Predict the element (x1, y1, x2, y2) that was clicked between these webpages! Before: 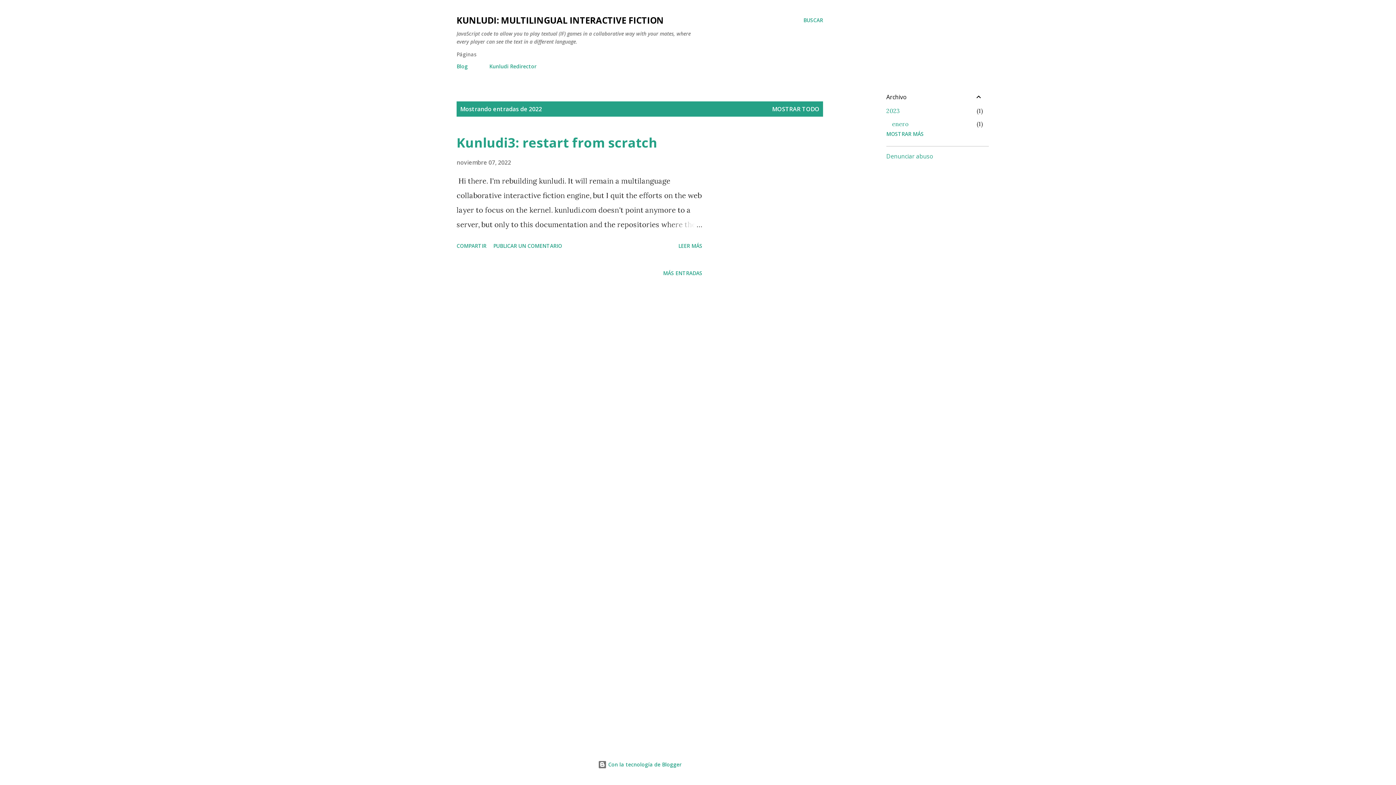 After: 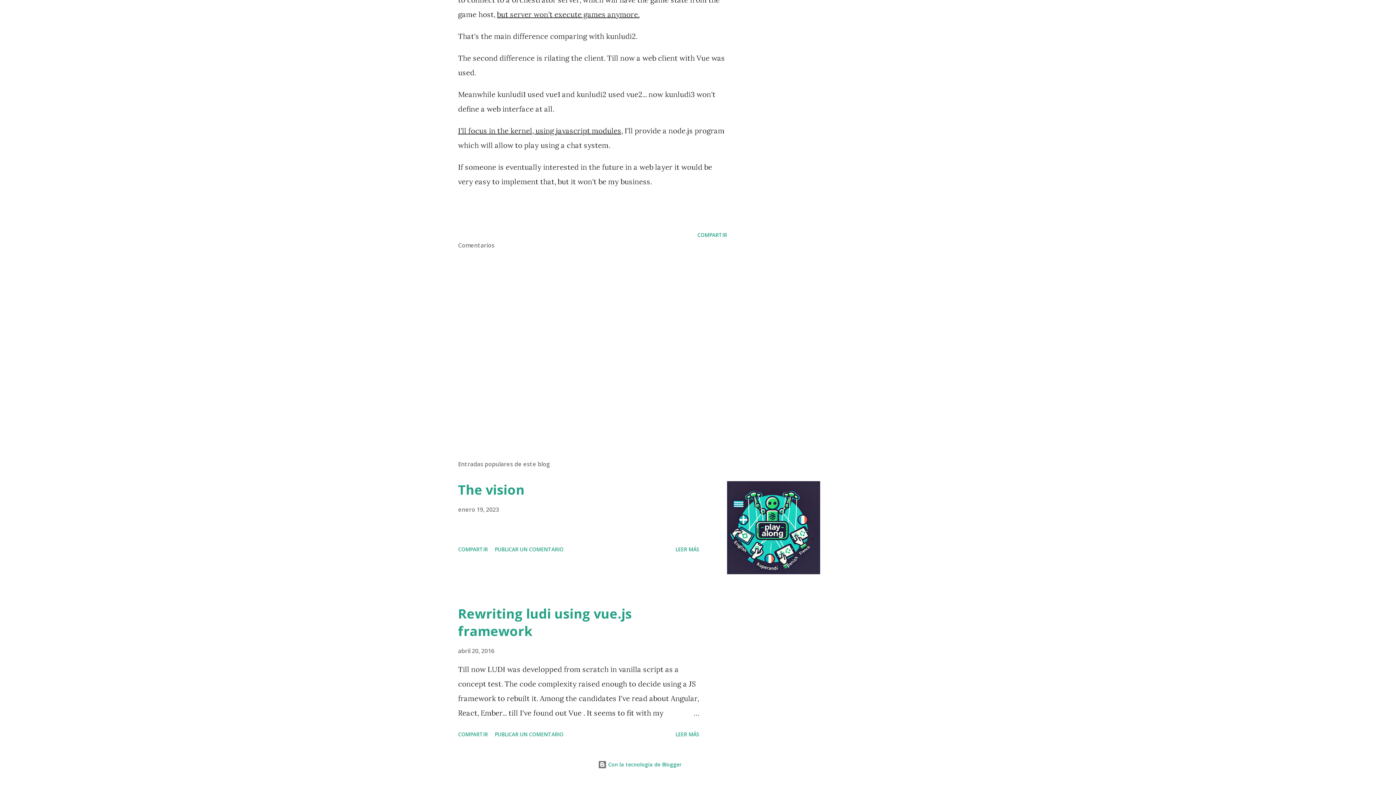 Action: label: PUBLICAR UN COMENTARIO bbox: (490, 239, 565, 252)